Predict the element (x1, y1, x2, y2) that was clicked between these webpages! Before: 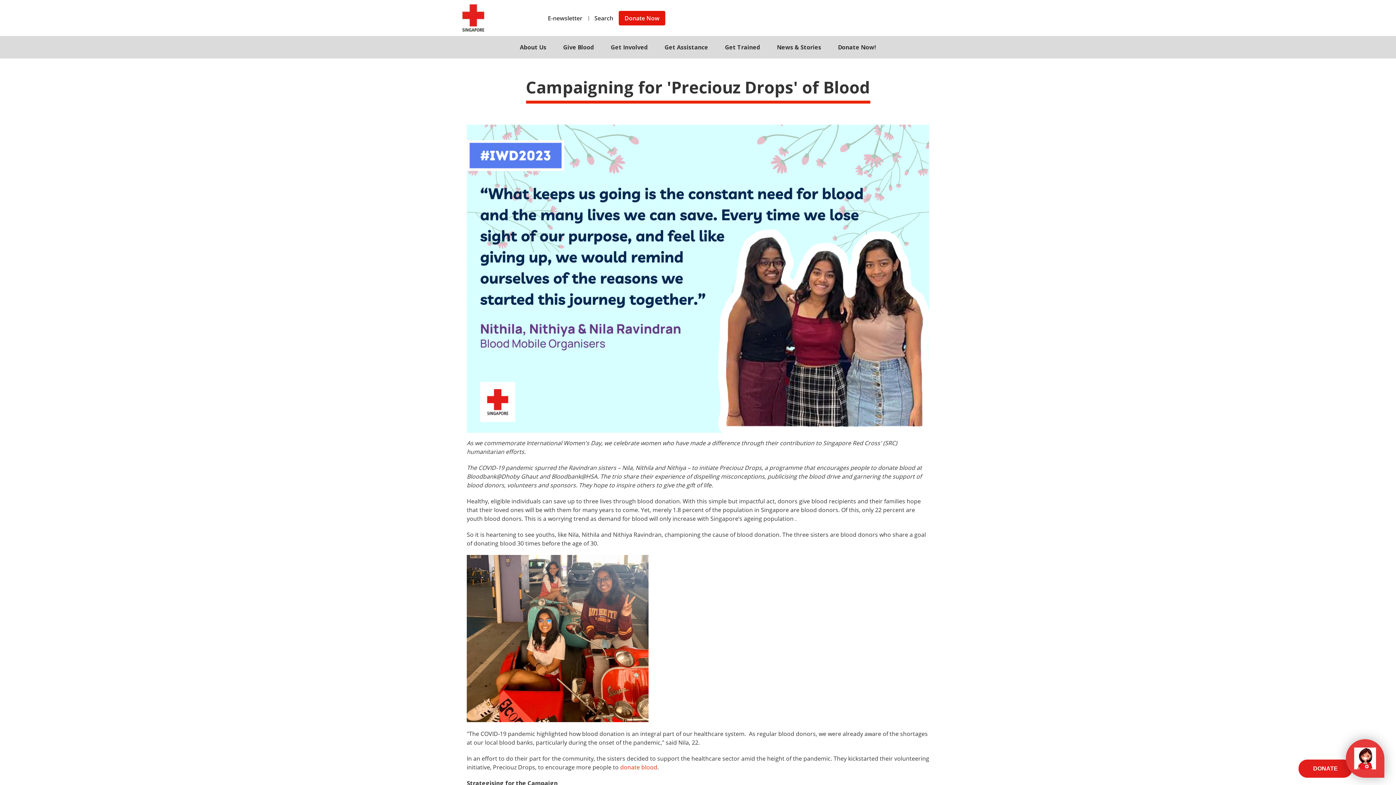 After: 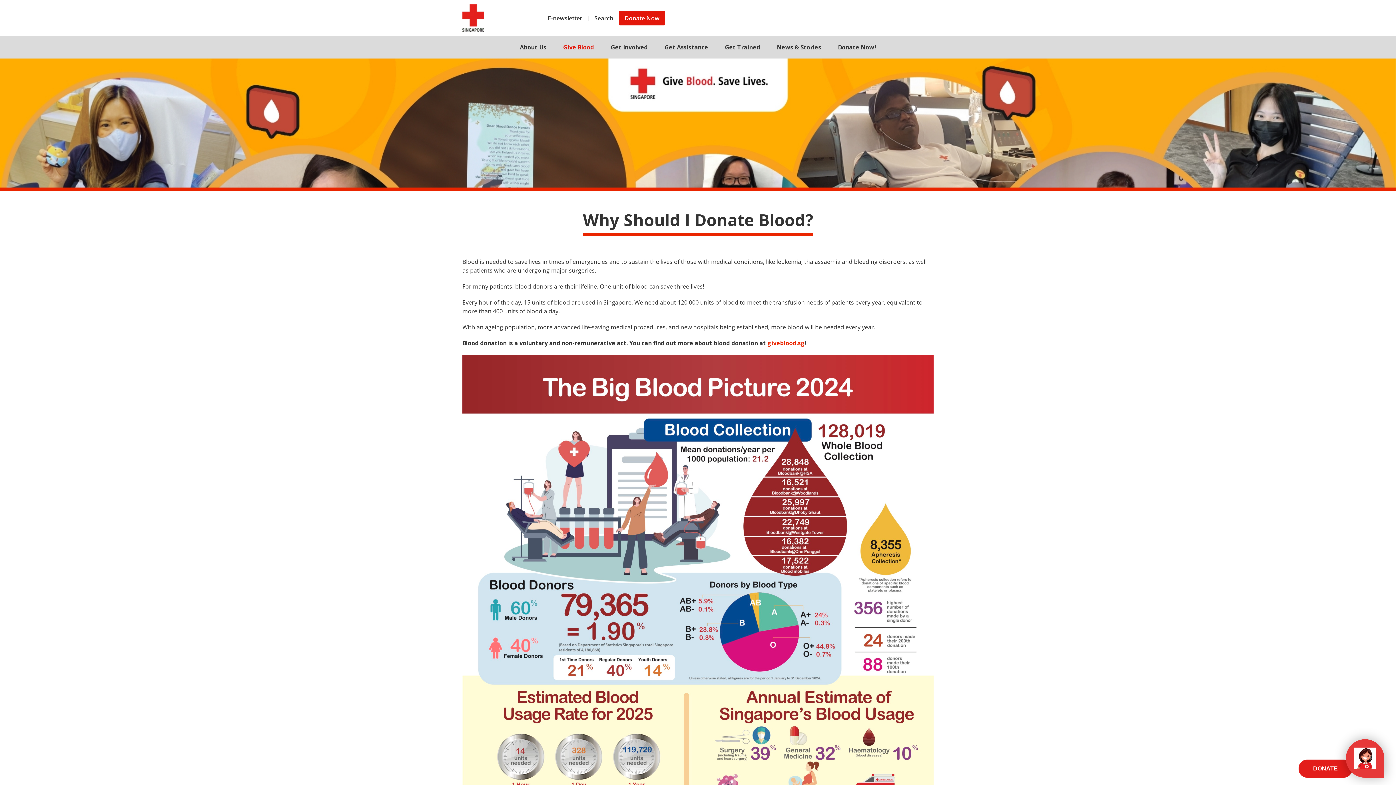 Action: label: donate blood bbox: (620, 763, 657, 771)